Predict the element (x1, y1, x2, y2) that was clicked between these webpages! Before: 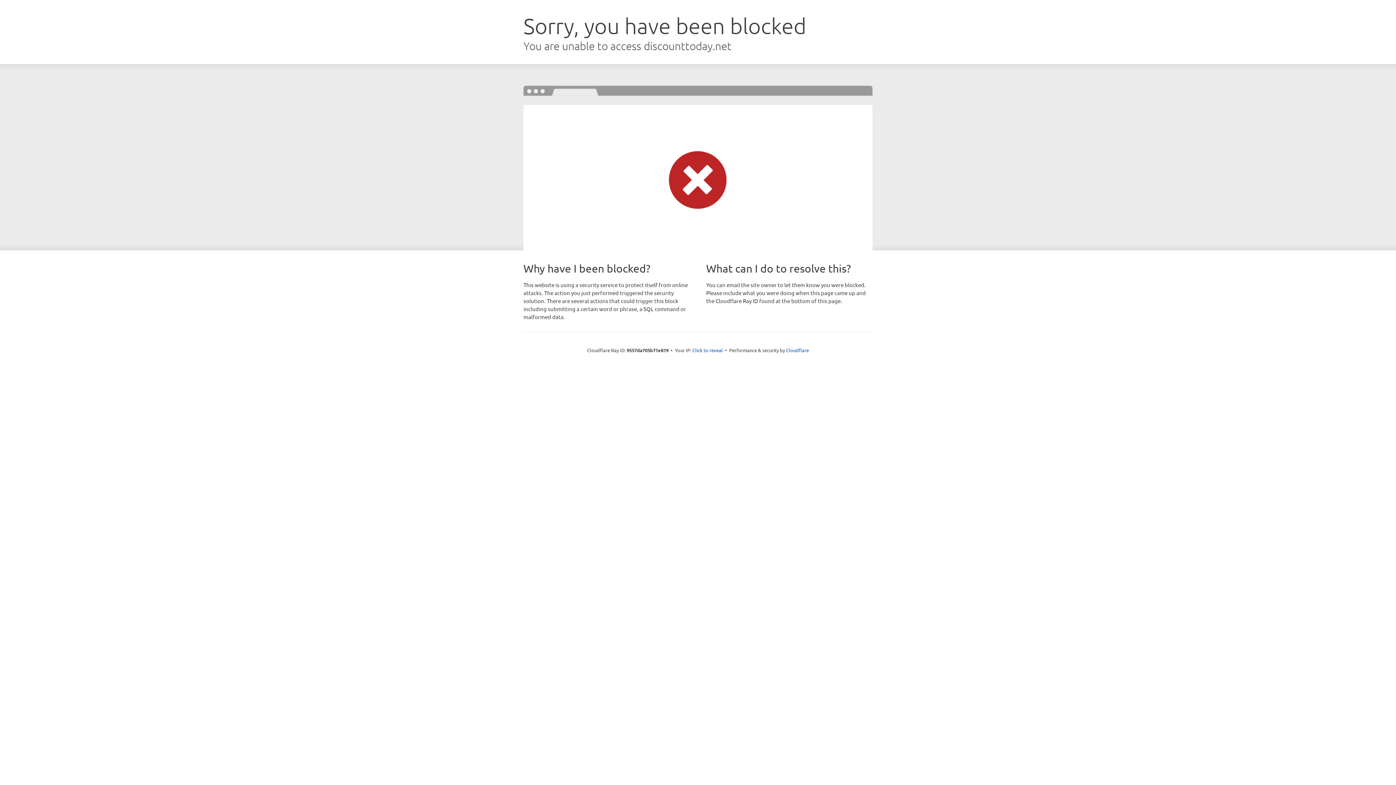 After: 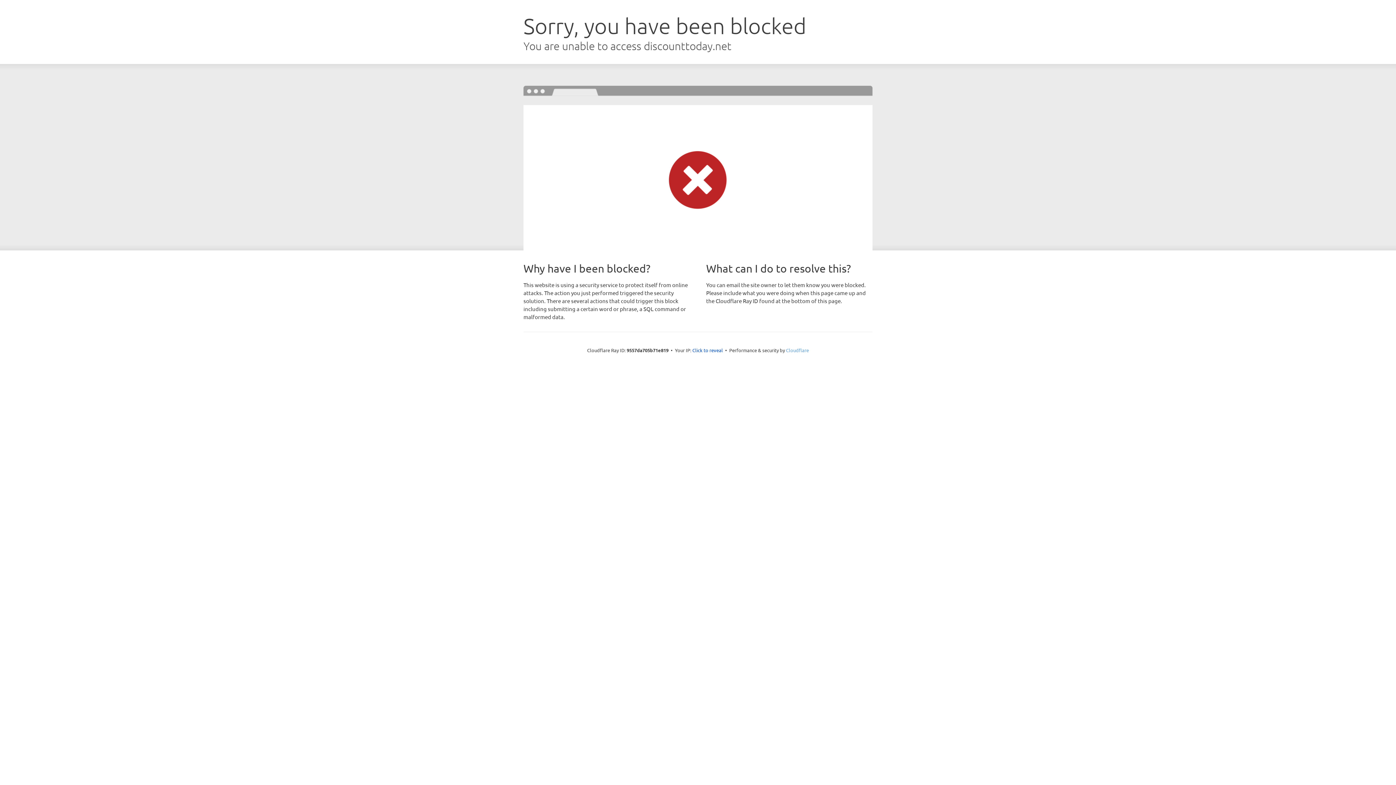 Action: bbox: (786, 347, 809, 353) label: Cloudflare